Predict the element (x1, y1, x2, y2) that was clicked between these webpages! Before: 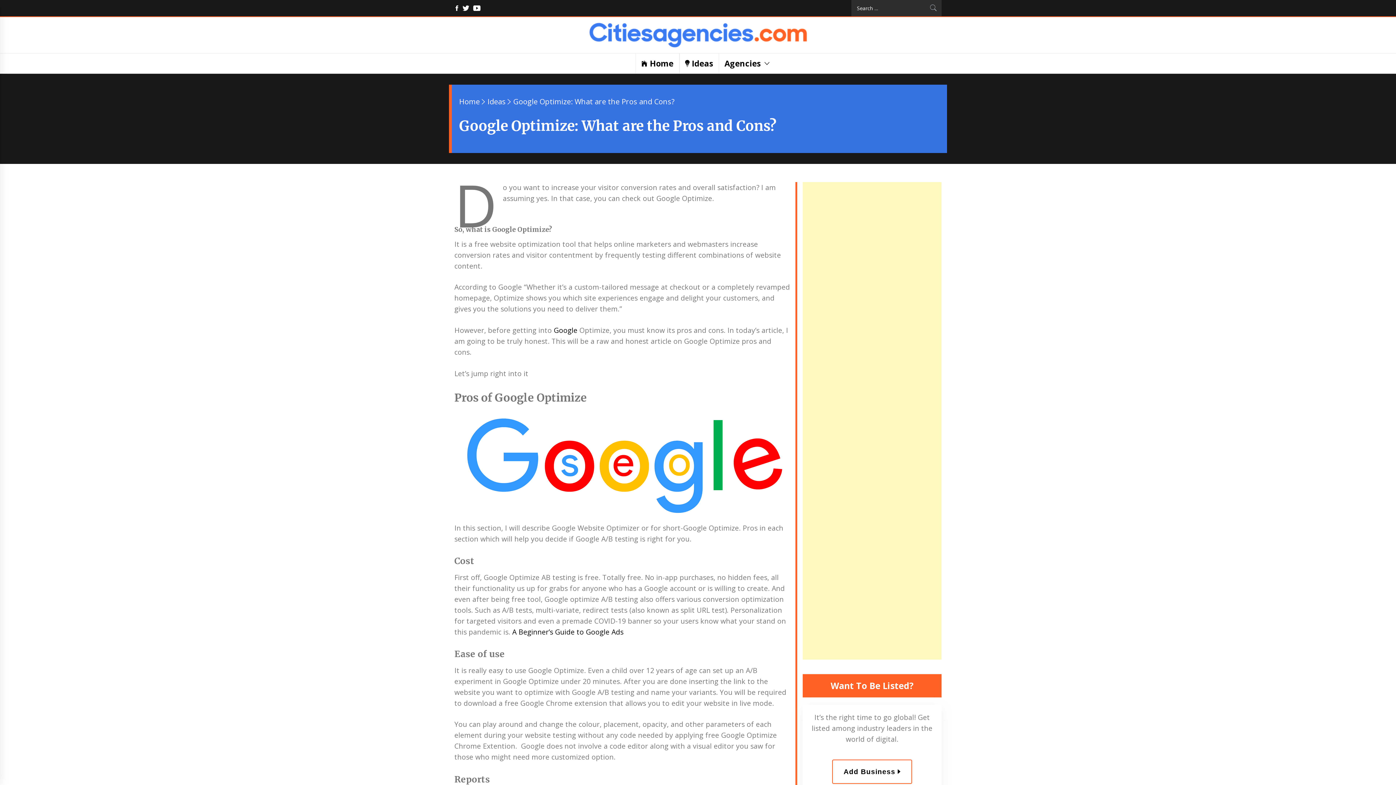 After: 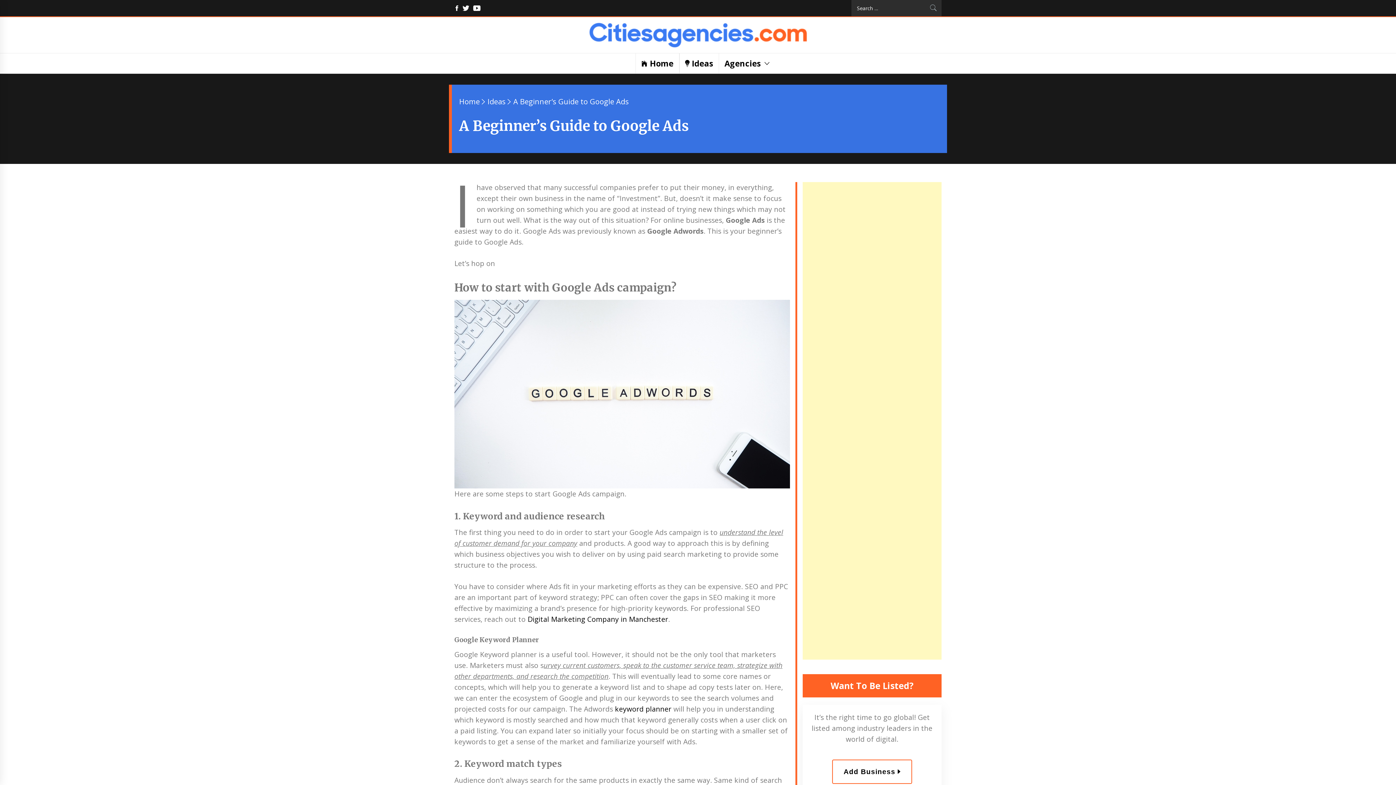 Action: bbox: (512, 627, 623, 636) label: A Beginner’s Guide to Google Ads